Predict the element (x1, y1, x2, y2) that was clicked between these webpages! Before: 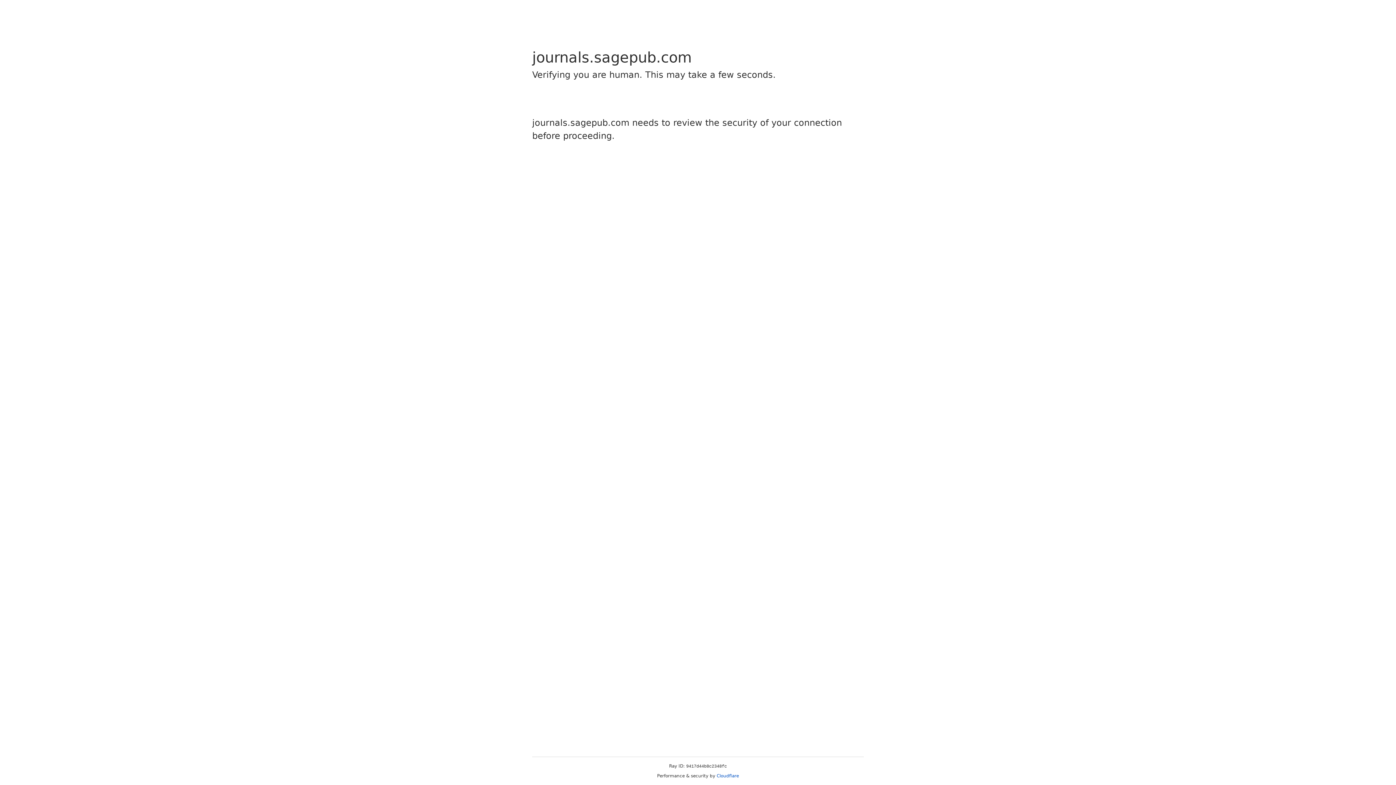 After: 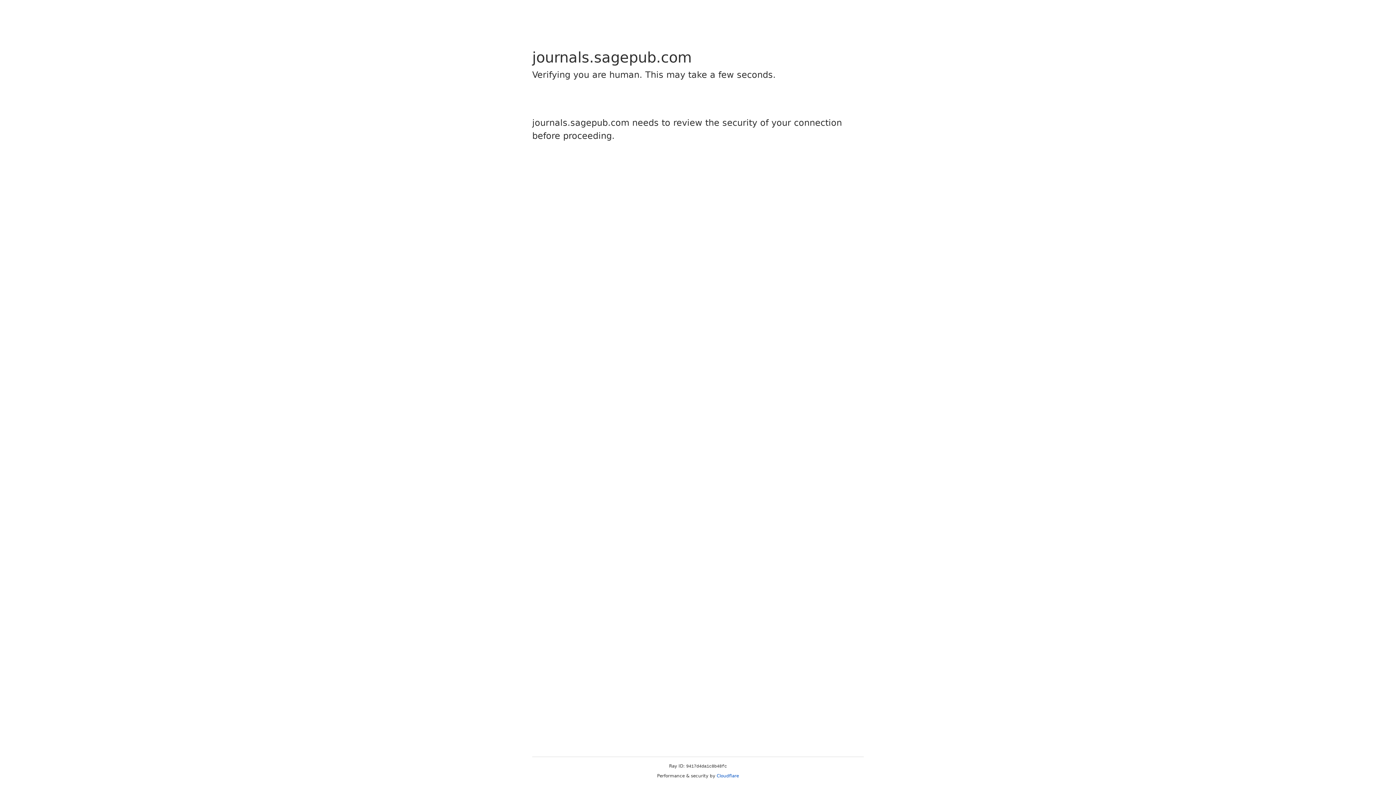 Action: label: Cloudflare bbox: (716, 773, 739, 778)